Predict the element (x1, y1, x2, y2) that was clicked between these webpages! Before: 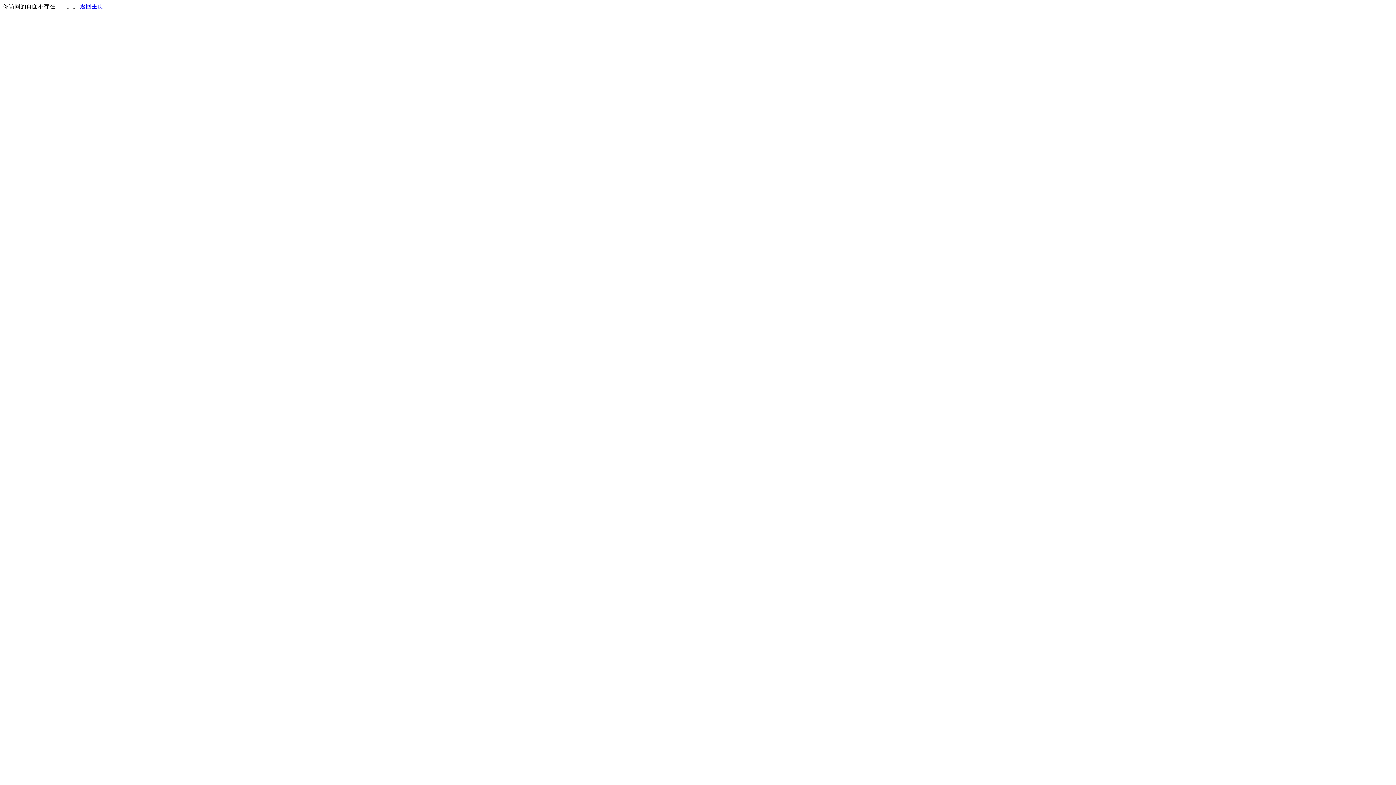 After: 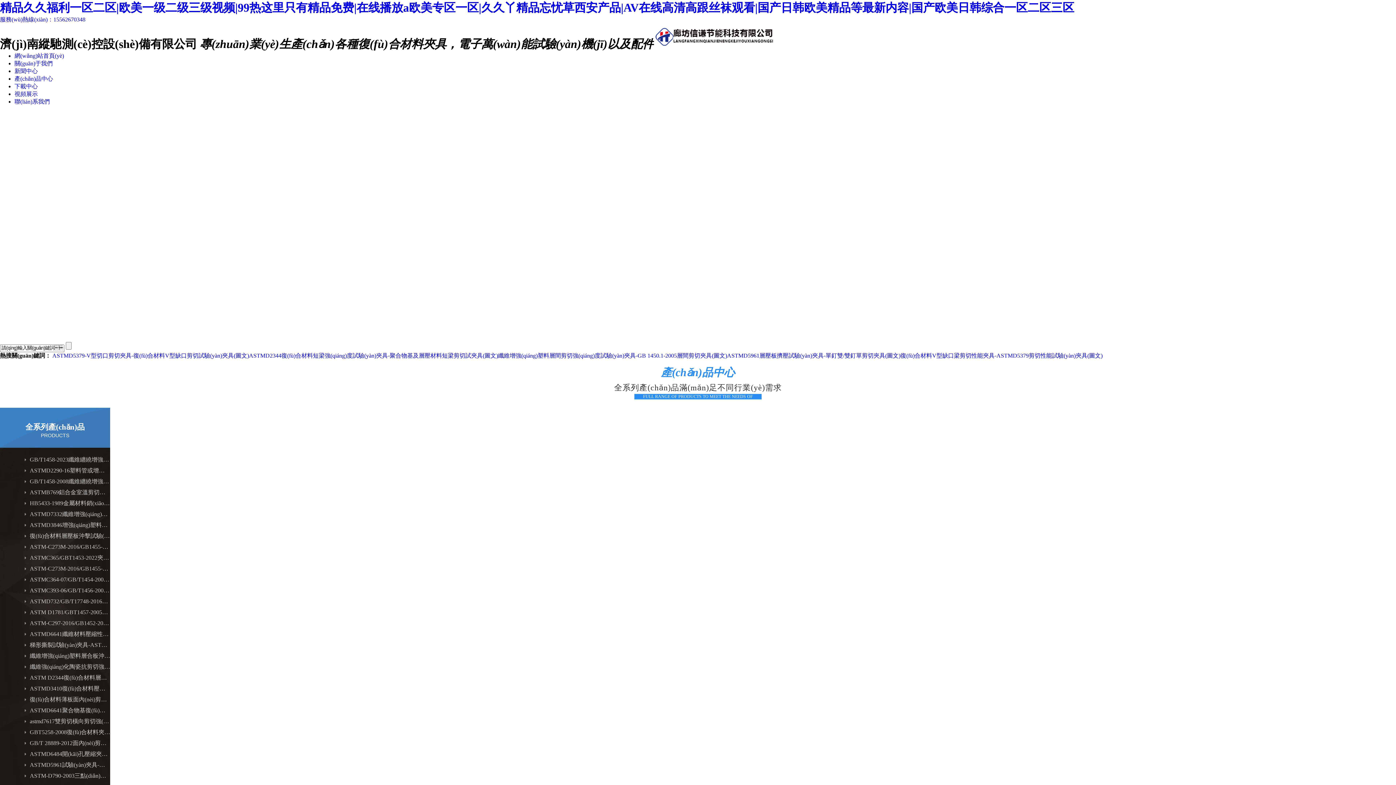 Action: label: 返回主页 bbox: (80, 3, 103, 9)